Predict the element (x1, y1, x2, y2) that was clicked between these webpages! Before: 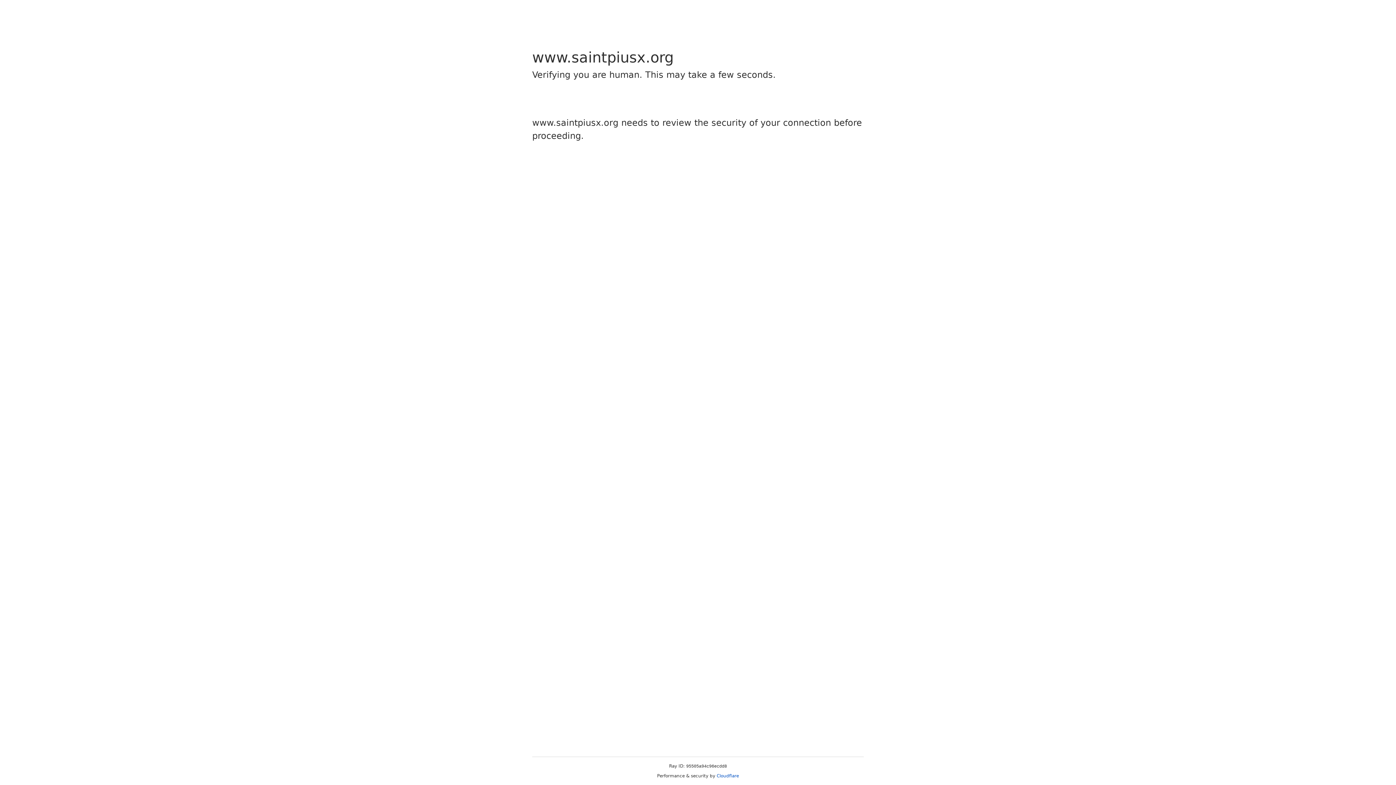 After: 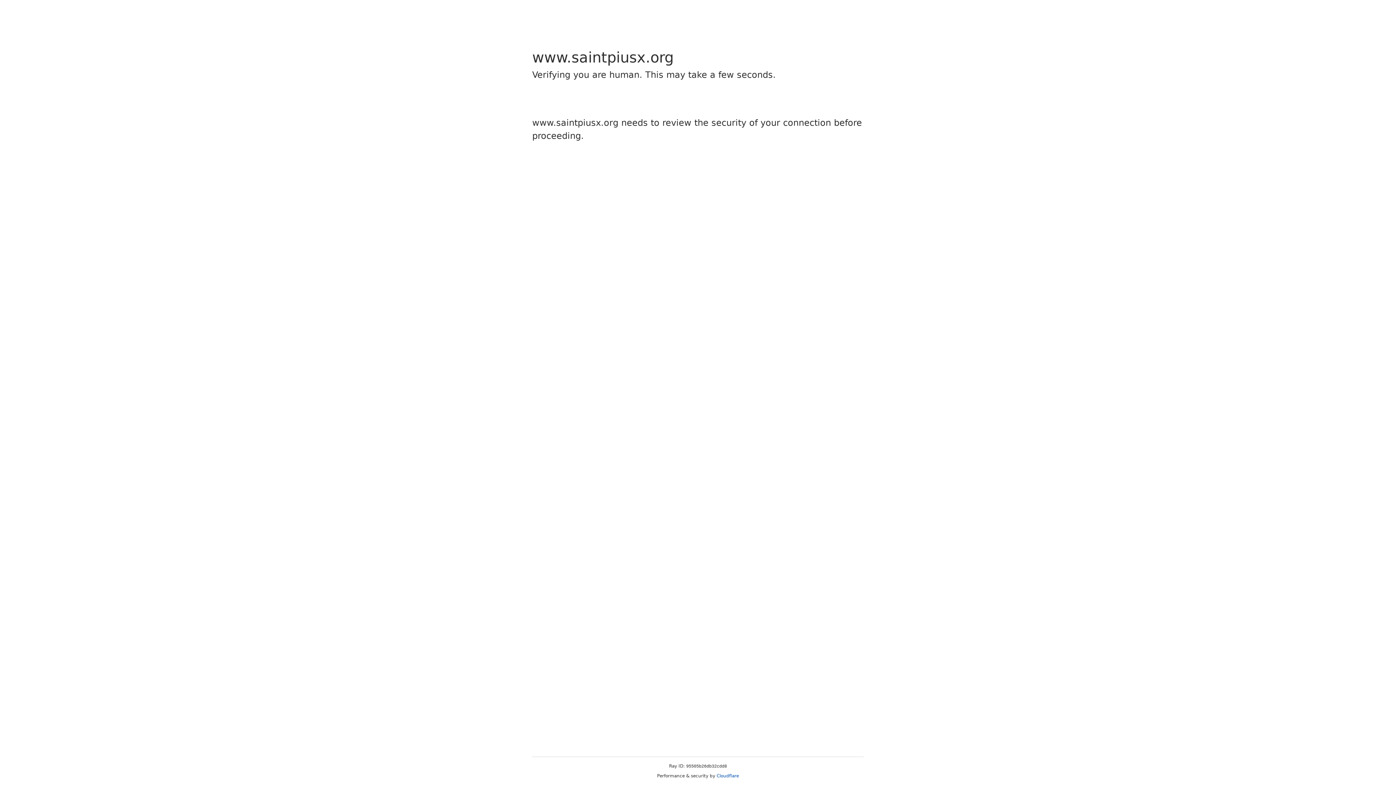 Action: bbox: (716, 773, 739, 778) label: Cloudflare